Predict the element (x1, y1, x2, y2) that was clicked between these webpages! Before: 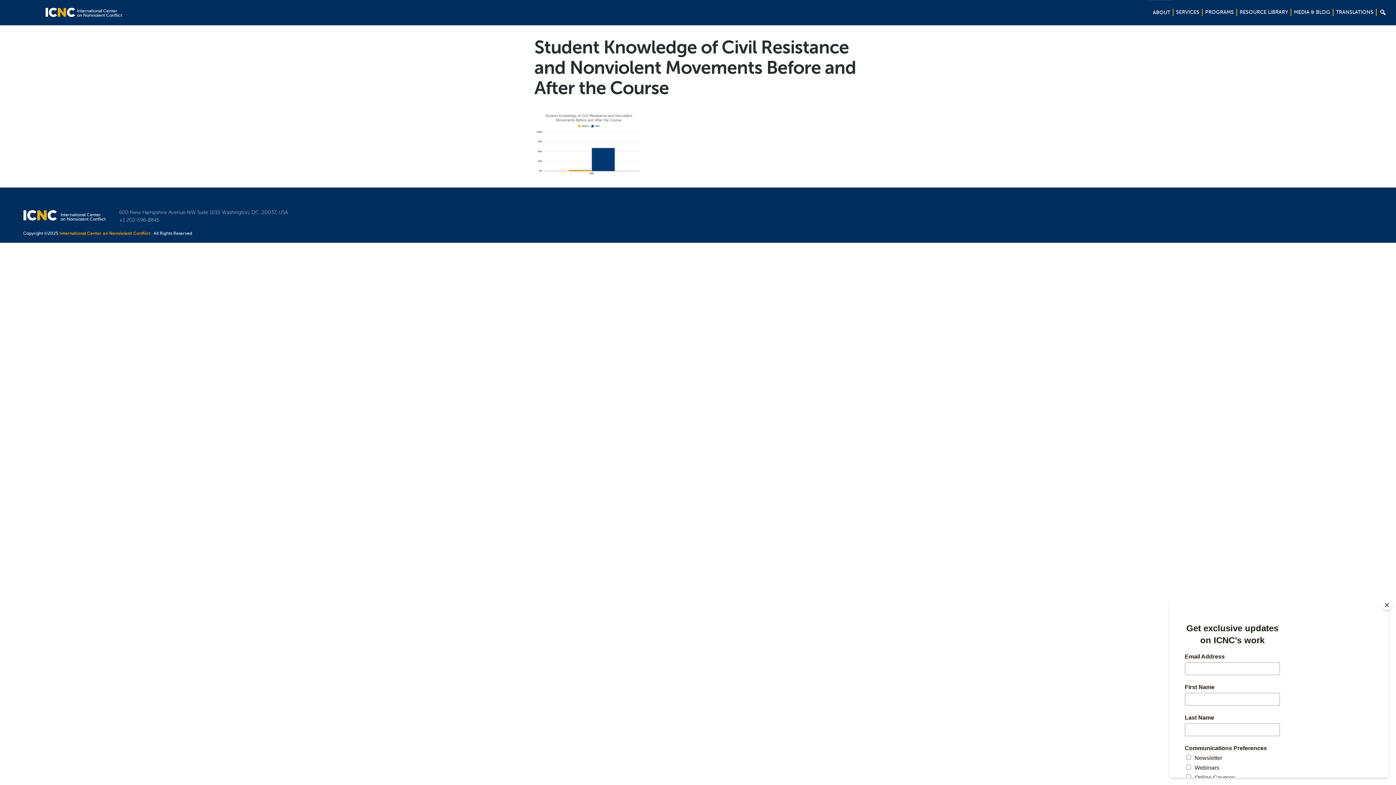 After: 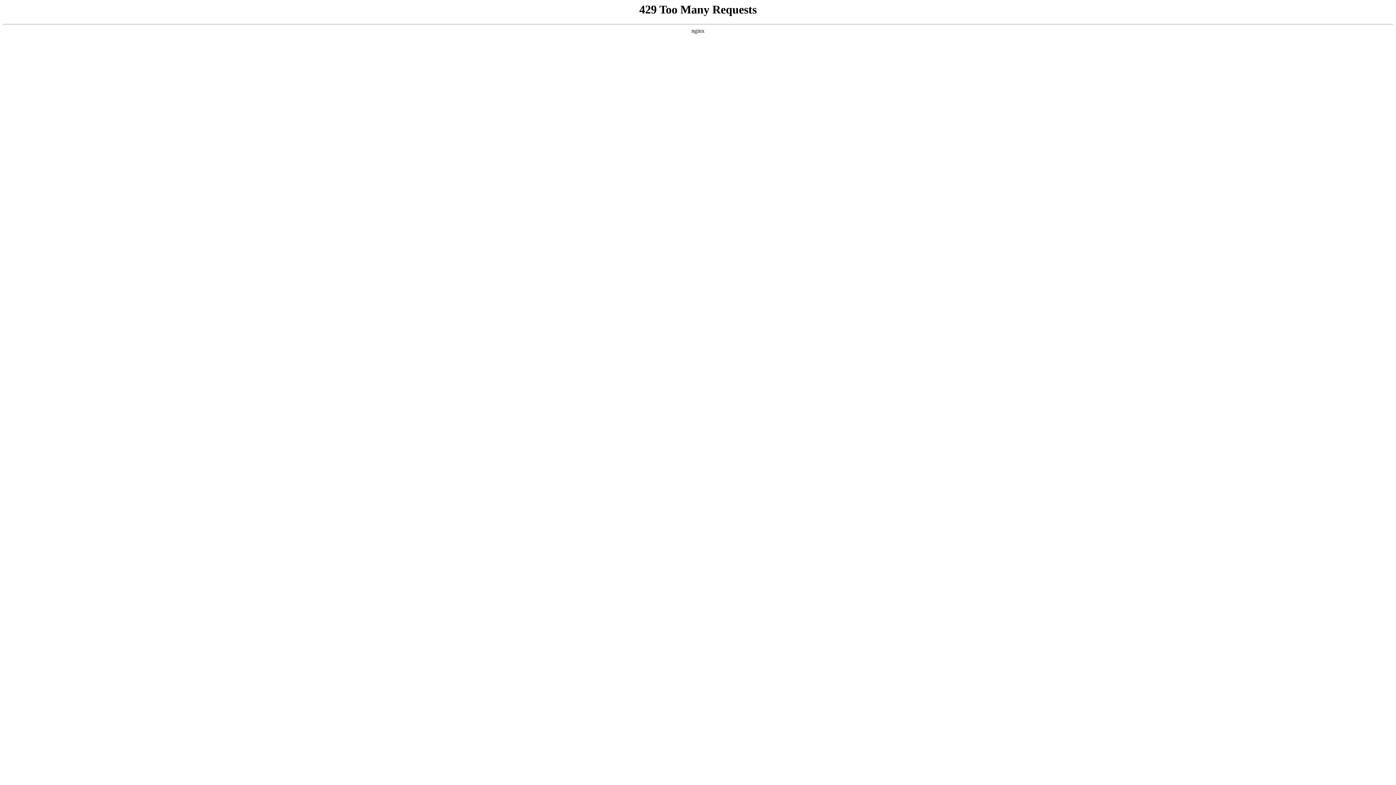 Action: label: International Center on Nonviolent Conflict bbox: (59, 230, 150, 236)